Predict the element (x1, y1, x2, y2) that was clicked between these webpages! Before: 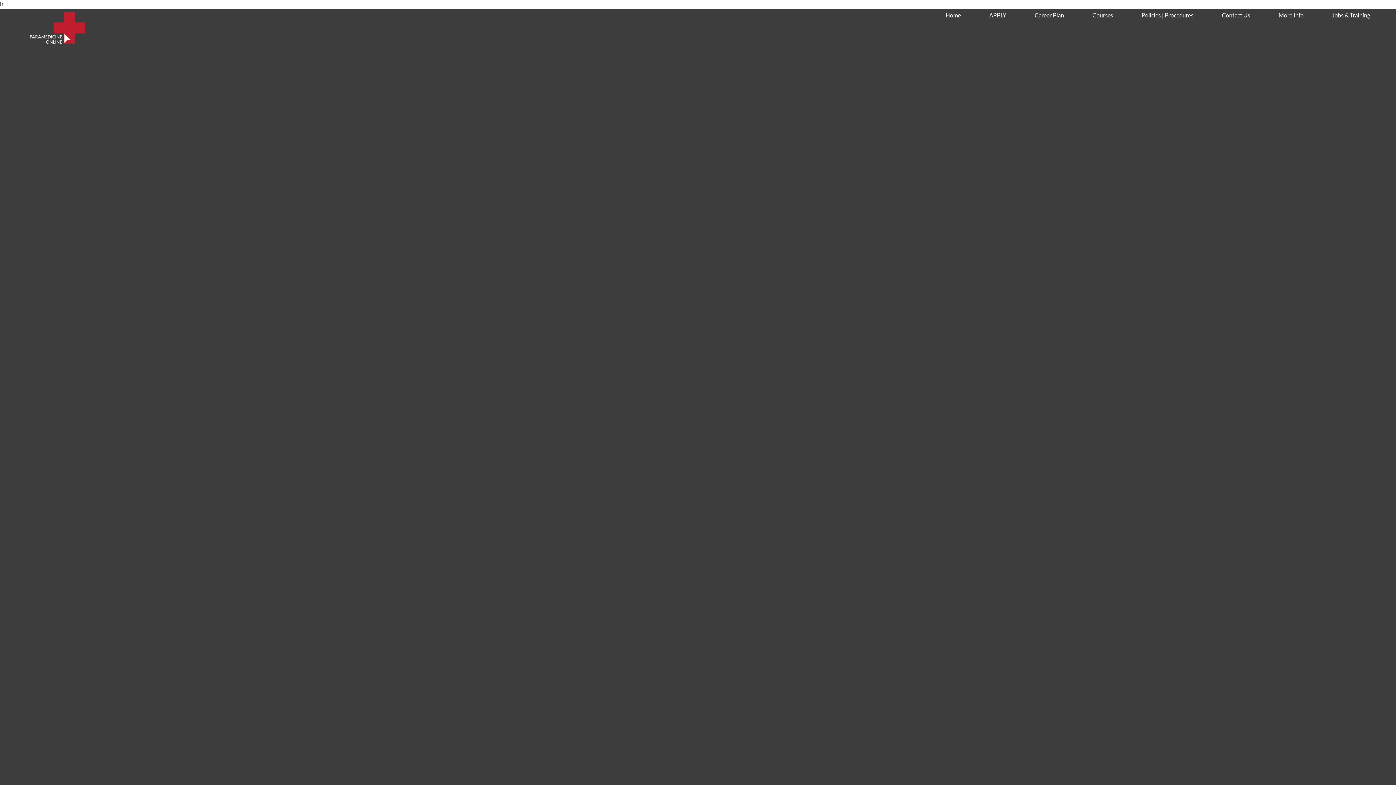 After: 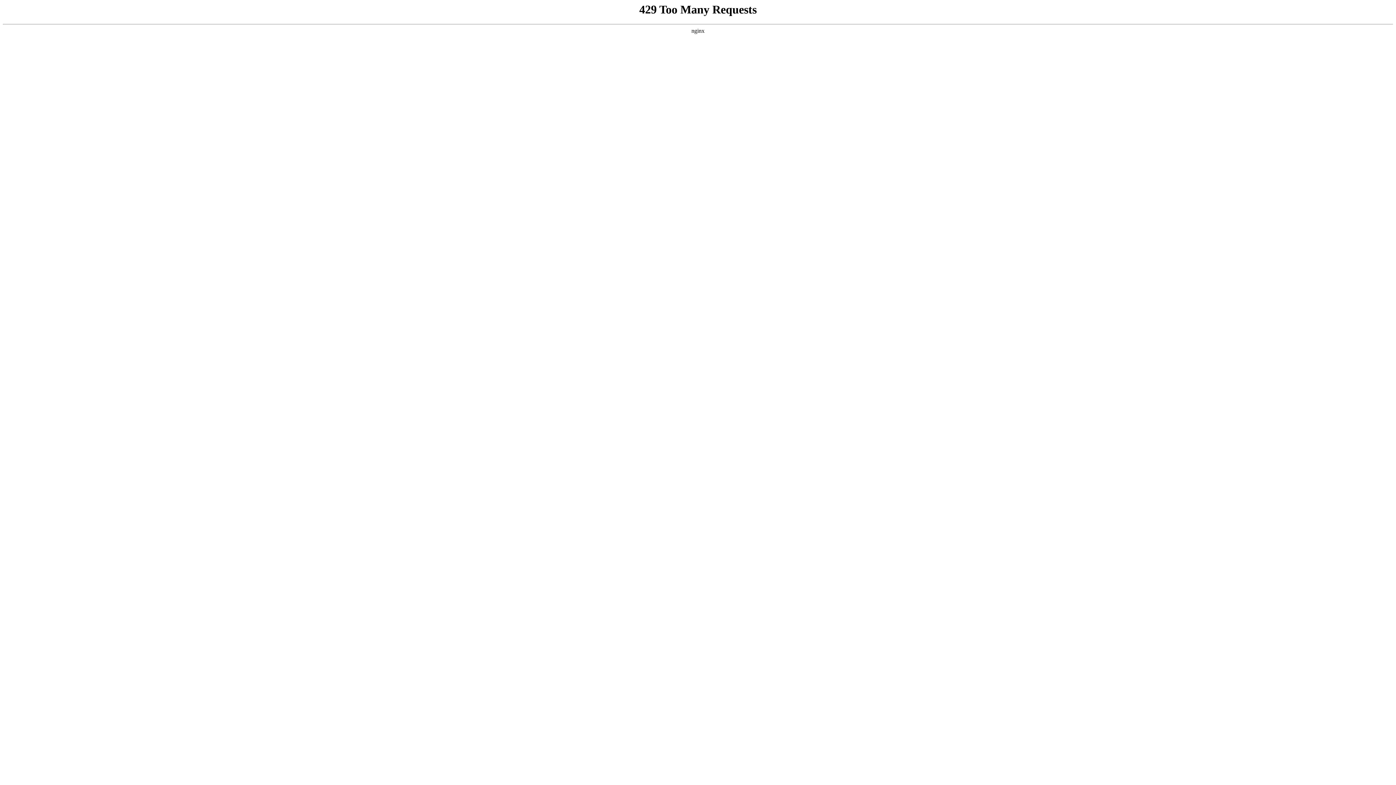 Action: bbox: (1215, 8, 1257, 794) label: Contact Us